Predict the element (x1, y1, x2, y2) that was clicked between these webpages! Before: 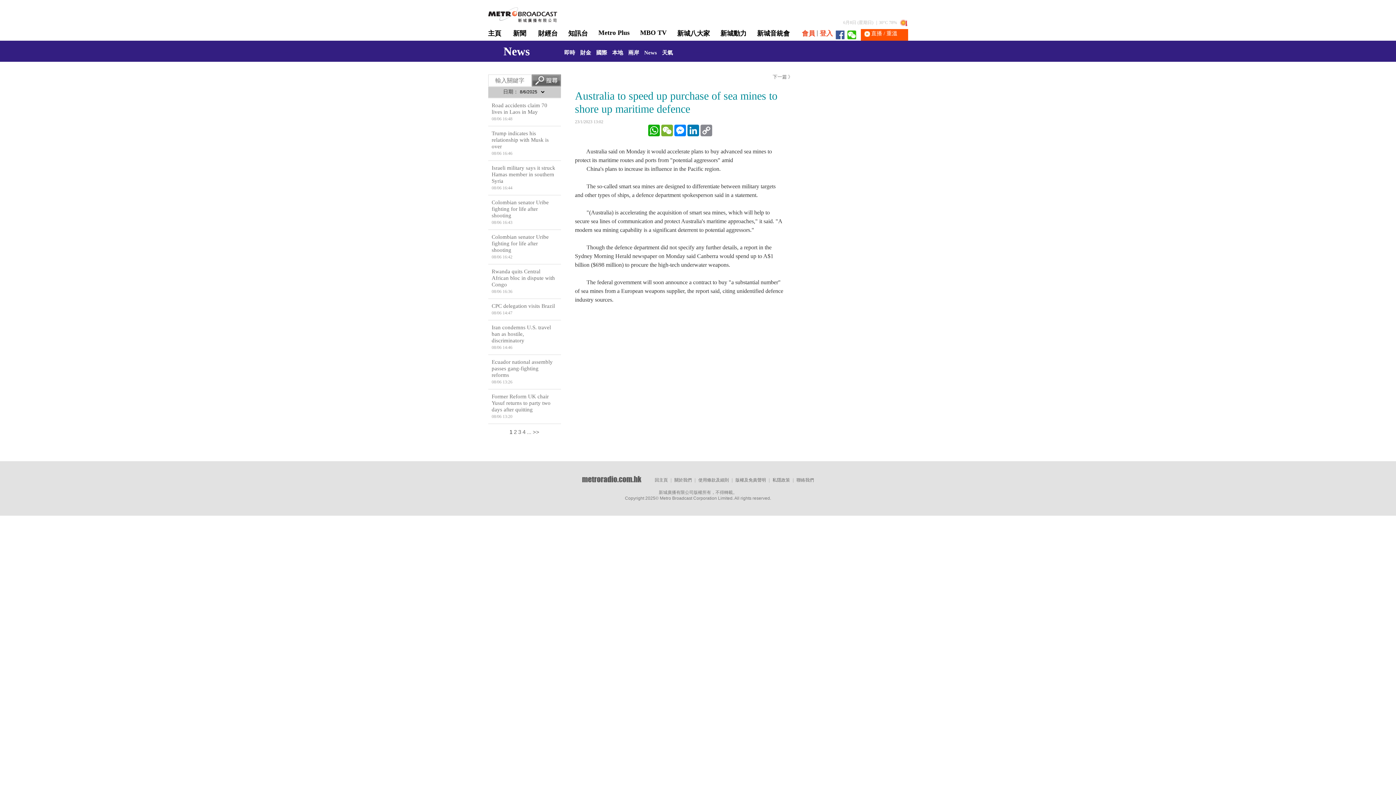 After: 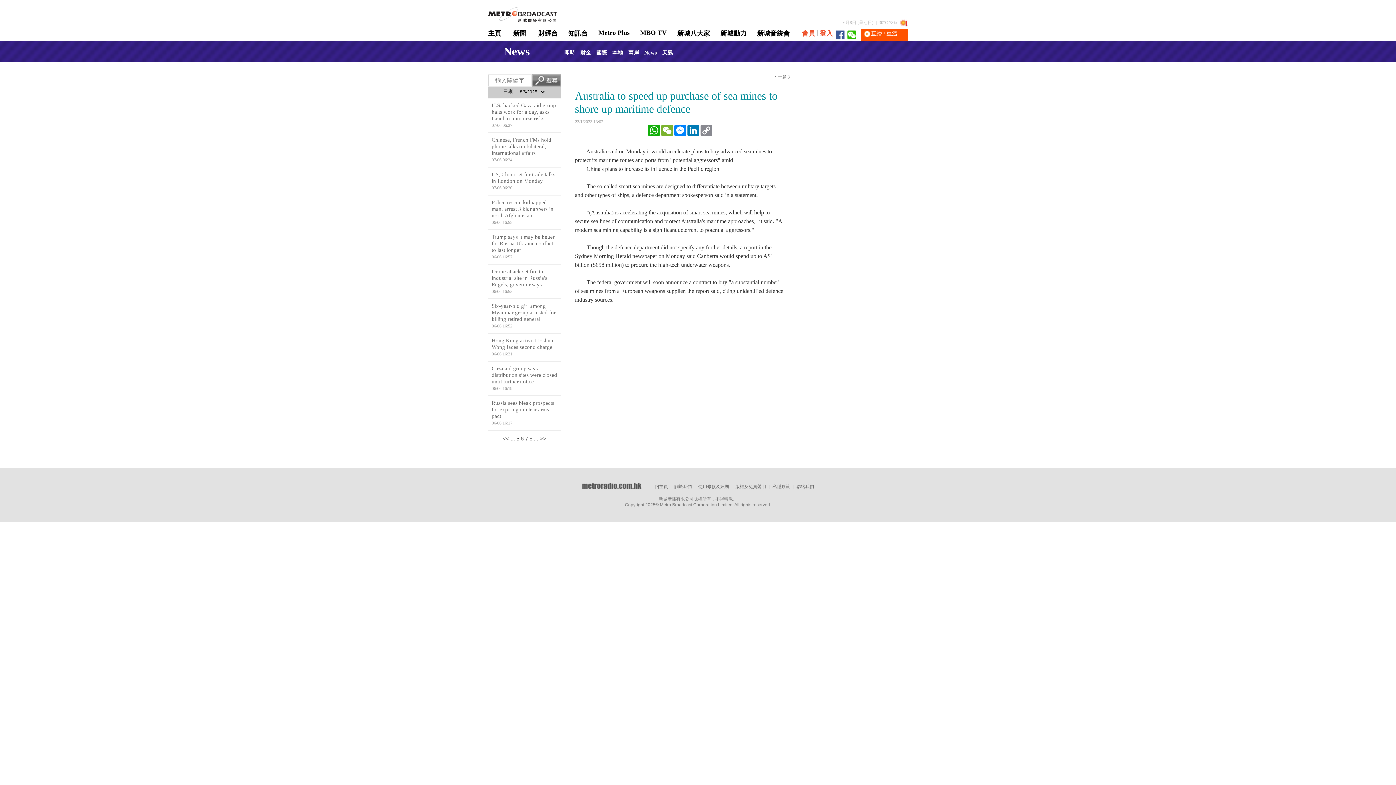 Action: label: ... bbox: (527, 429, 531, 435)